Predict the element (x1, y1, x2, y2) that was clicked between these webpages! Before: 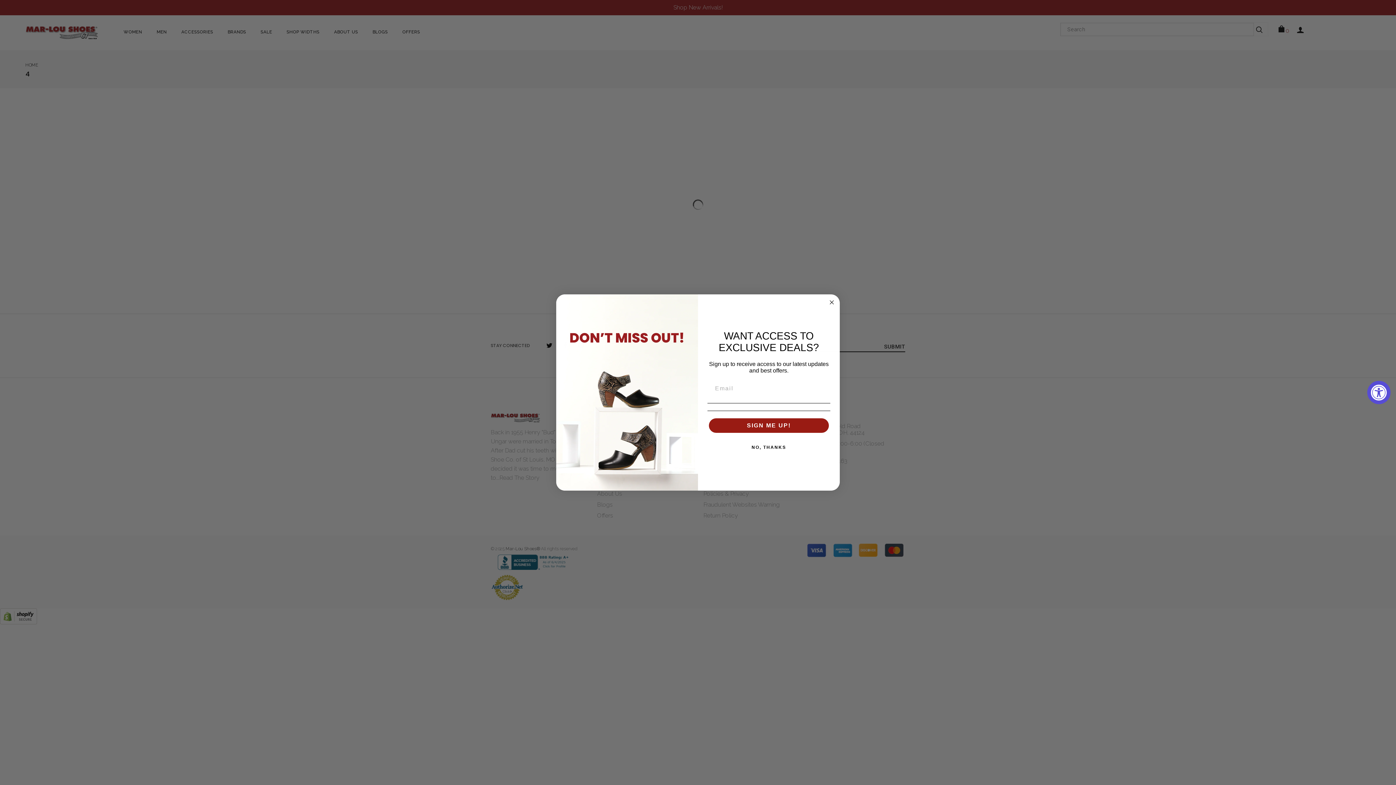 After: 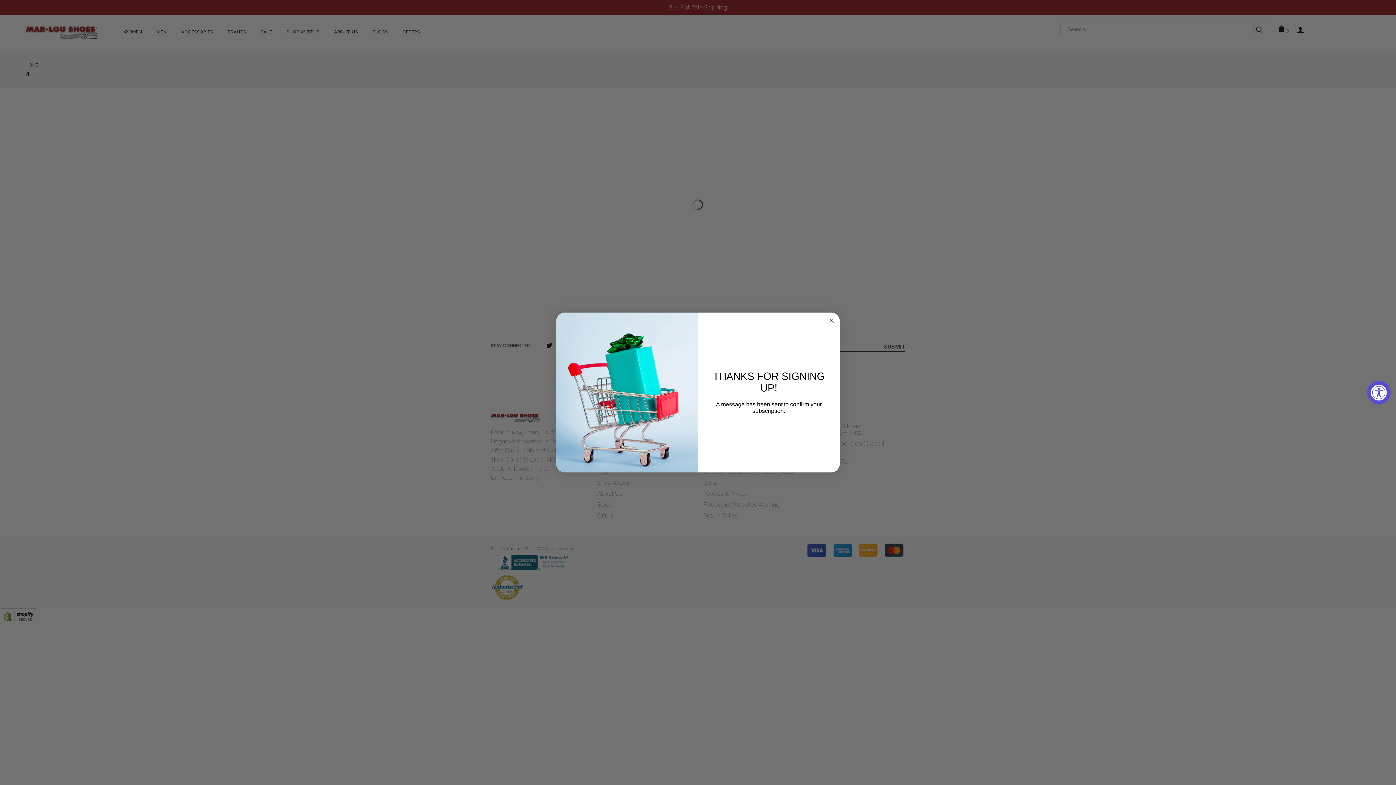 Action: label: SIGN ME UP! bbox: (709, 418, 829, 433)